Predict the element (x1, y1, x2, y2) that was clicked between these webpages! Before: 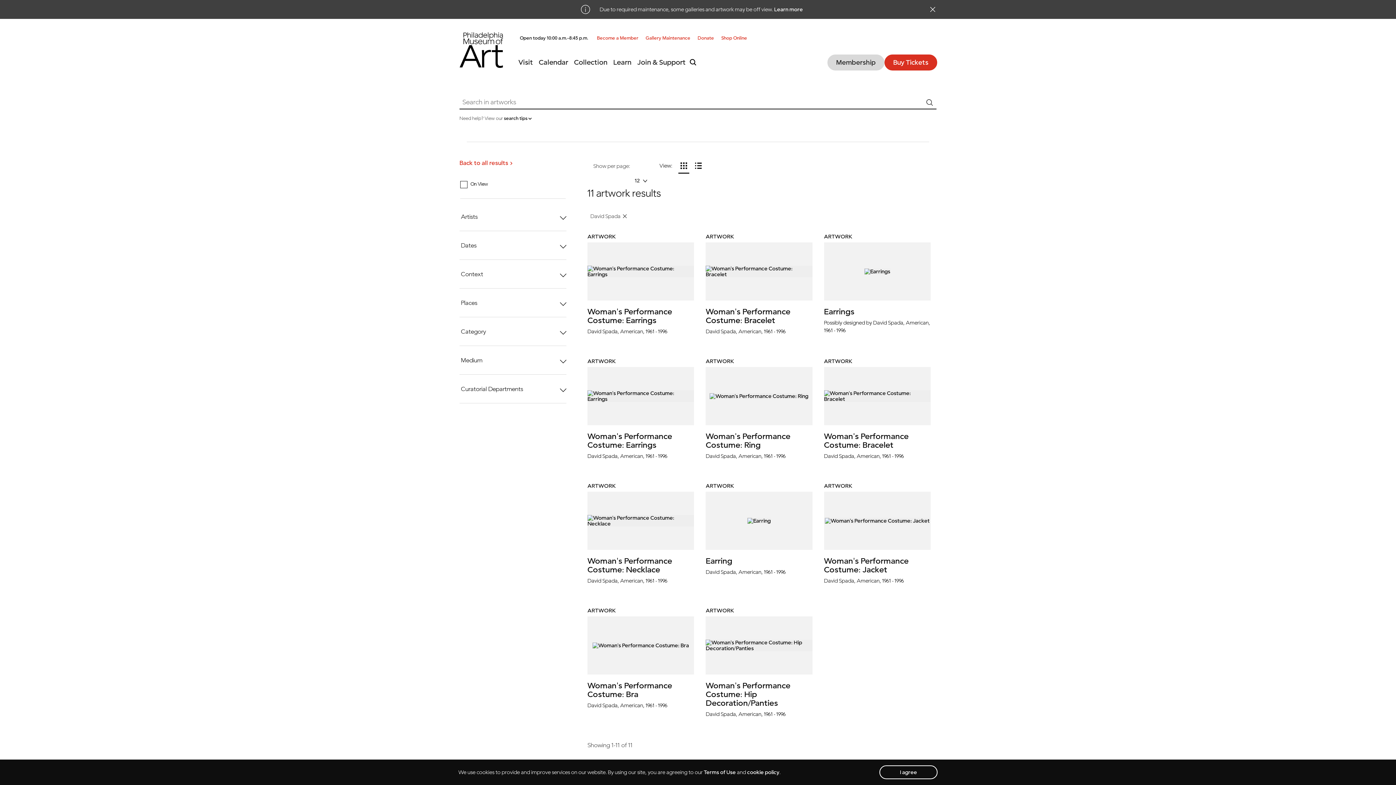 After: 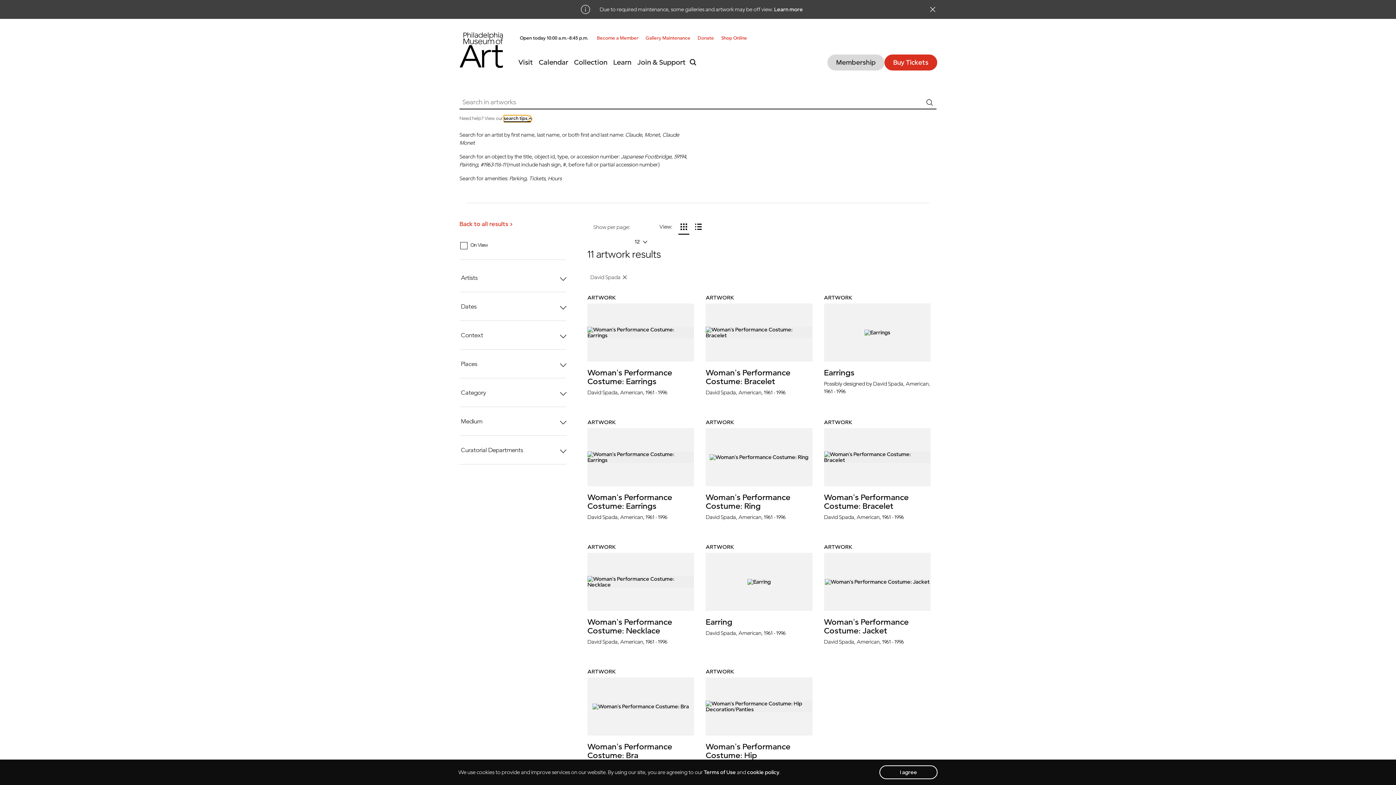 Action: label: open tips list bbox: (504, 115, 530, 120)